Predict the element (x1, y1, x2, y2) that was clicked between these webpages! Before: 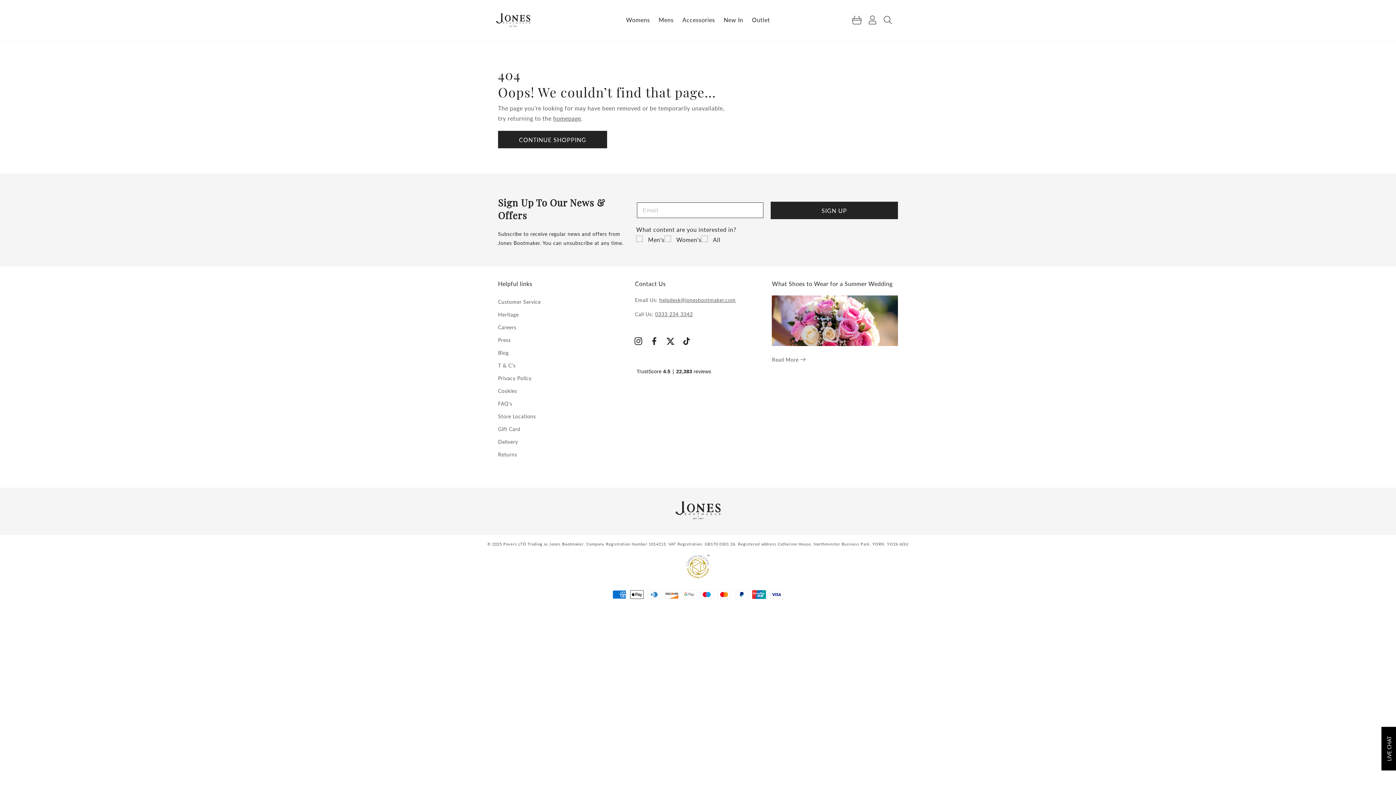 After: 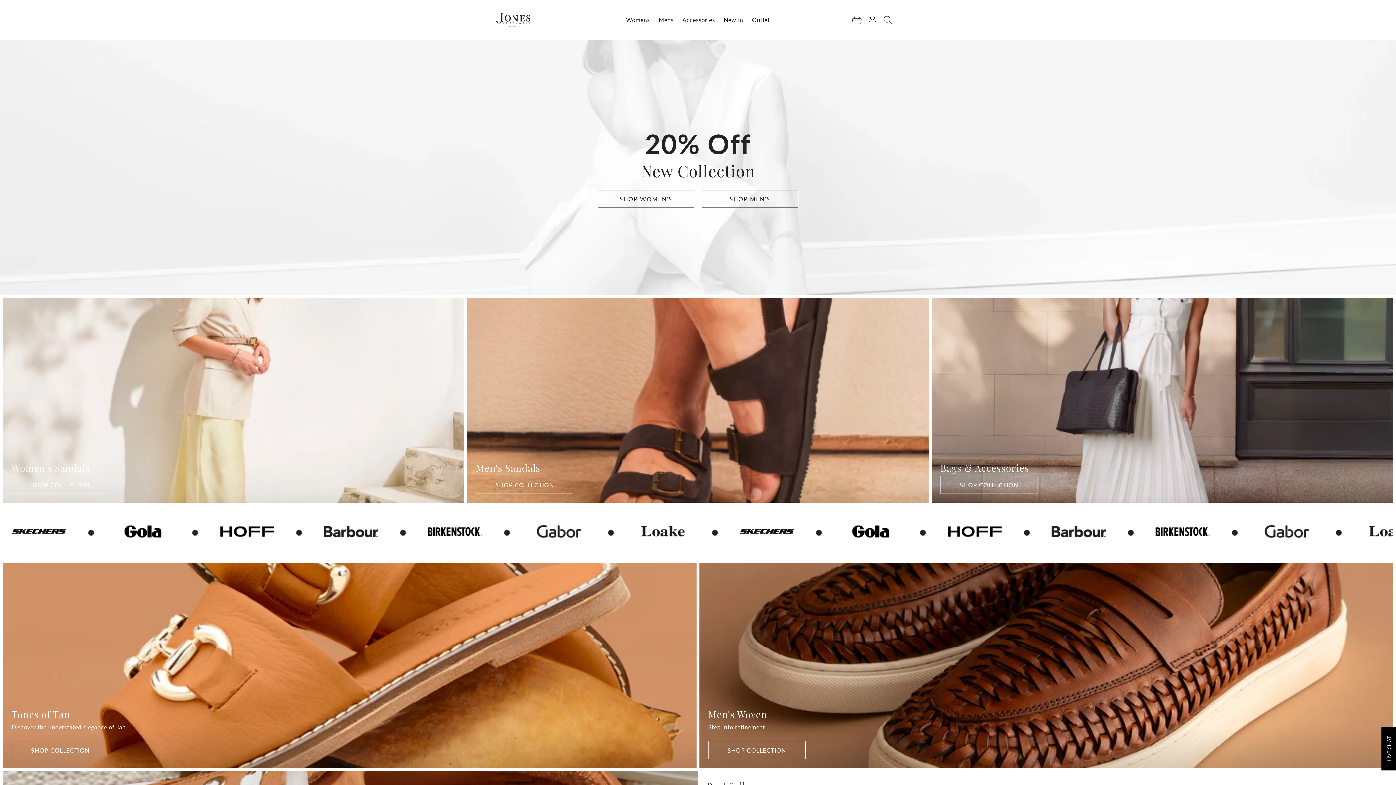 Action: bbox: (674, 501, 721, 522)